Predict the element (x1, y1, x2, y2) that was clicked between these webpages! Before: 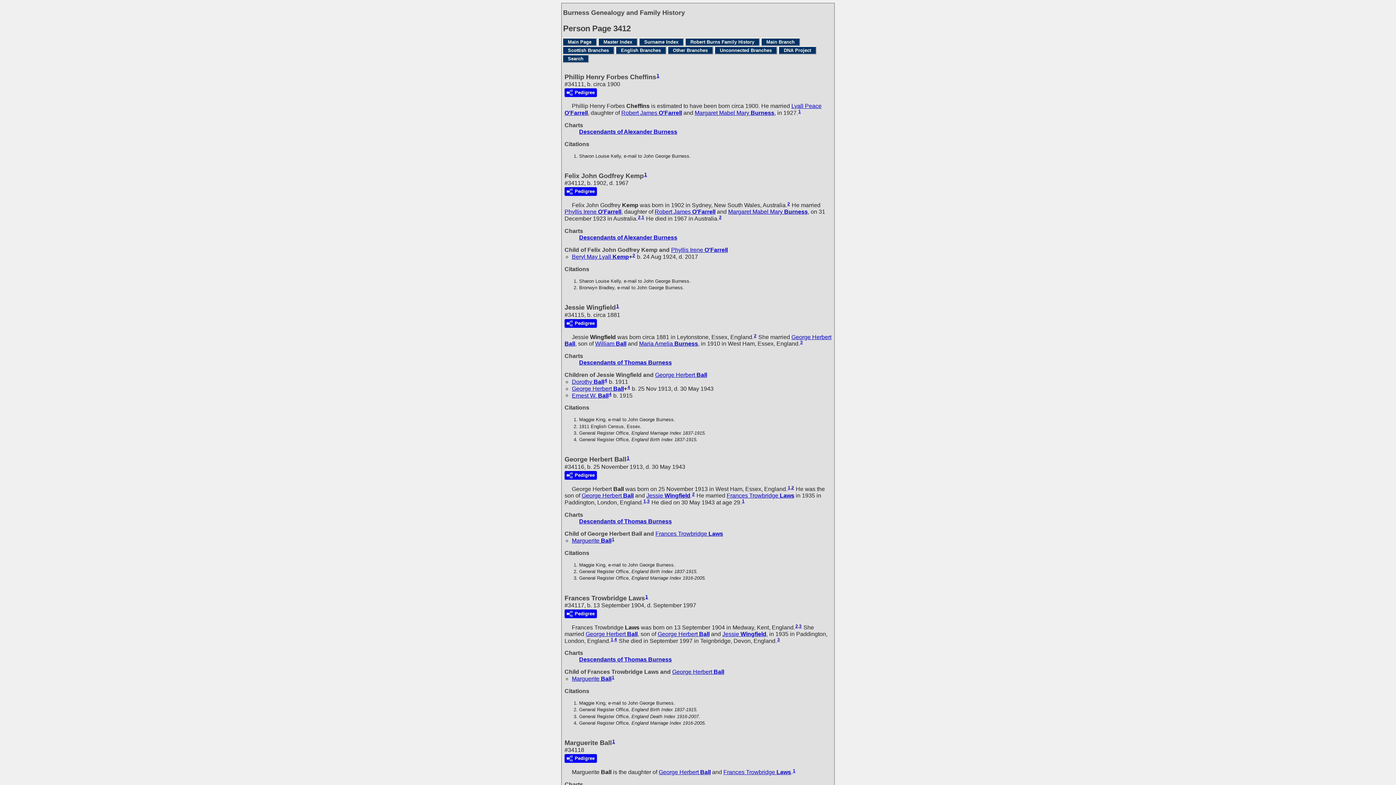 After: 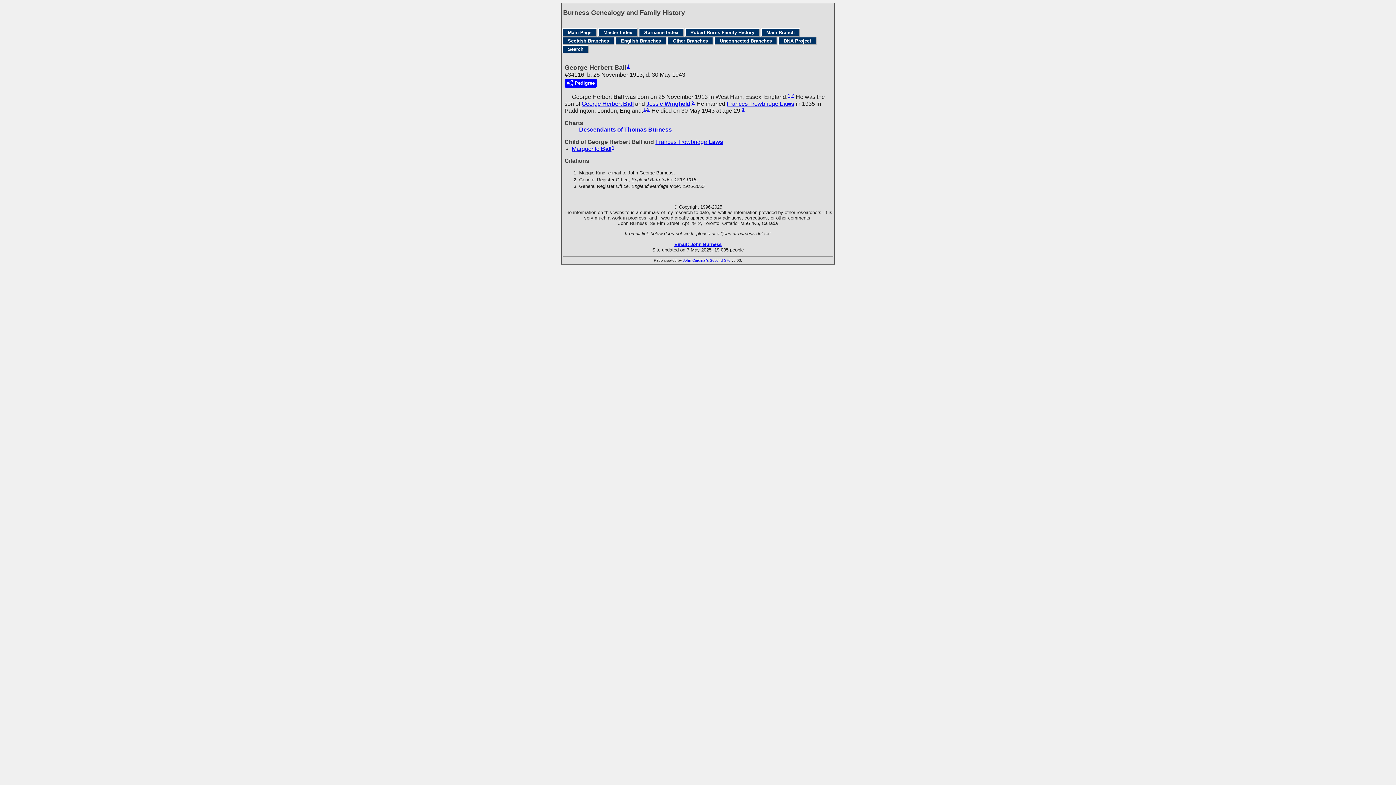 Action: label: 1 bbox: (612, 537, 614, 542)